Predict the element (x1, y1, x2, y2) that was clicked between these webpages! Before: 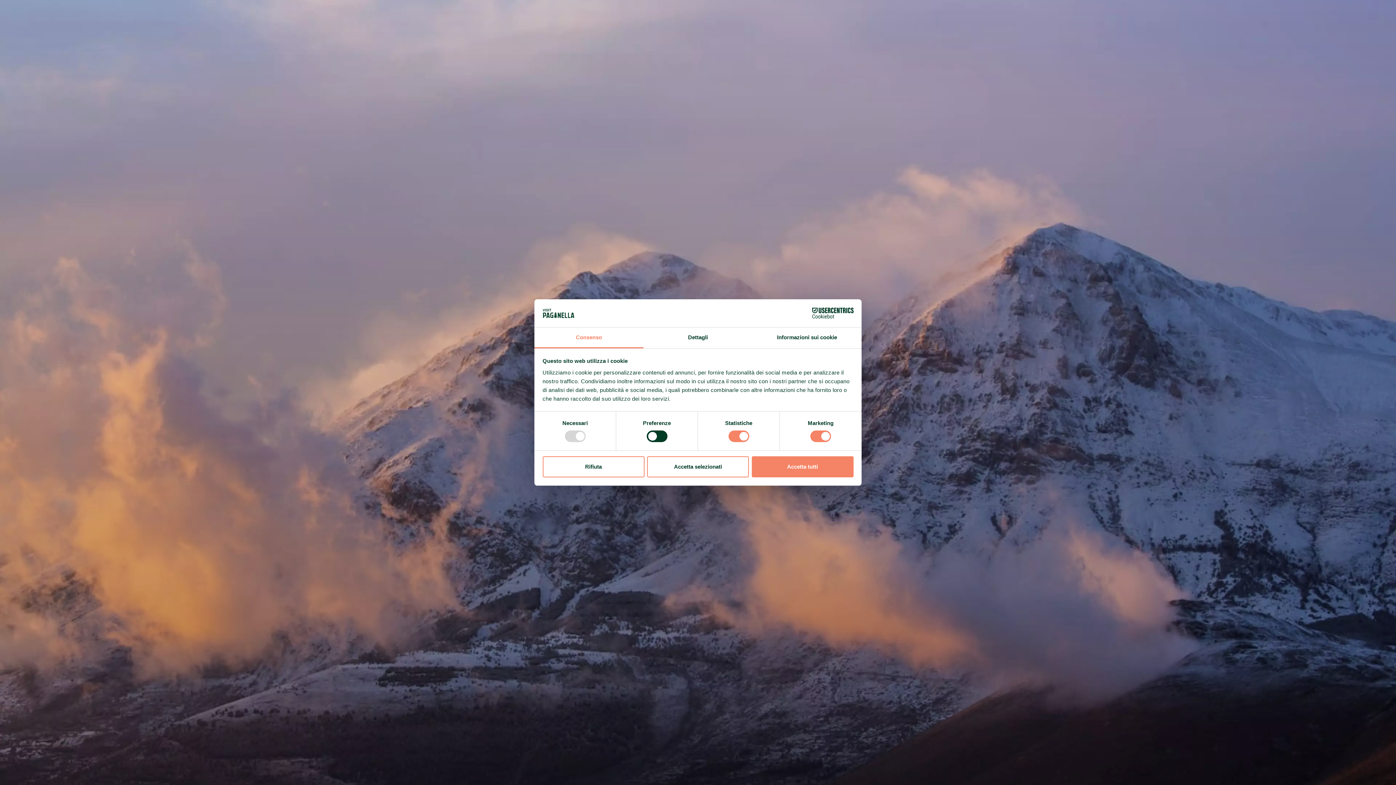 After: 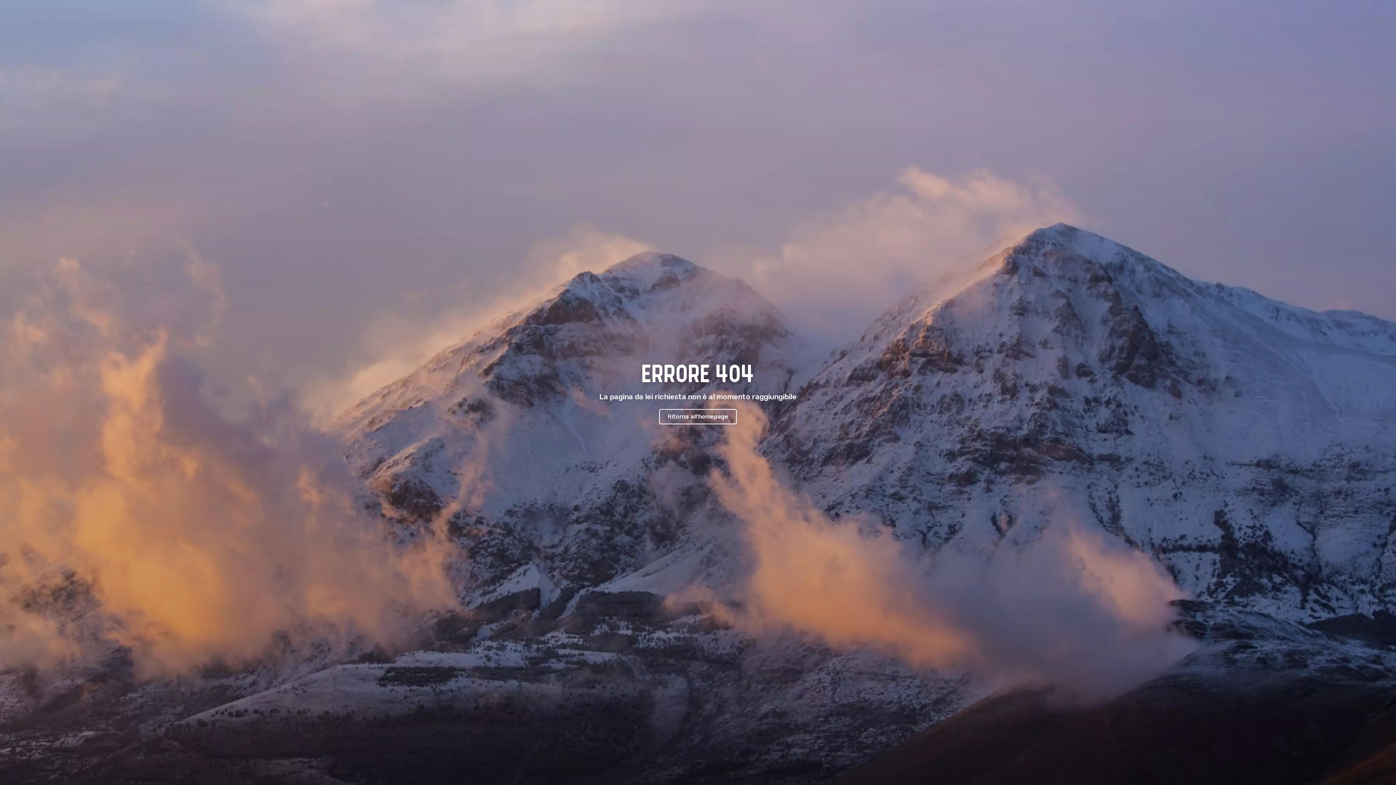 Action: label: Rifiuta bbox: (542, 456, 644, 477)